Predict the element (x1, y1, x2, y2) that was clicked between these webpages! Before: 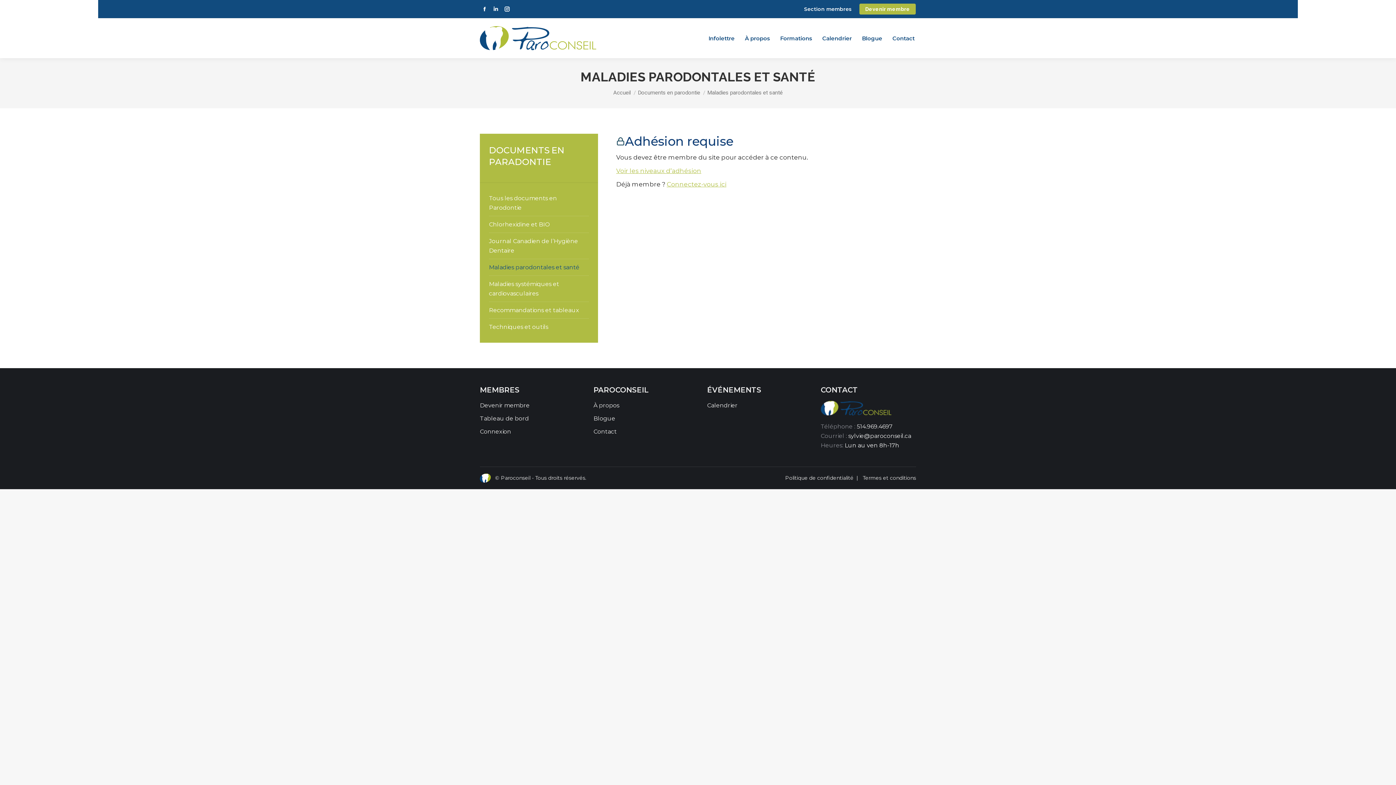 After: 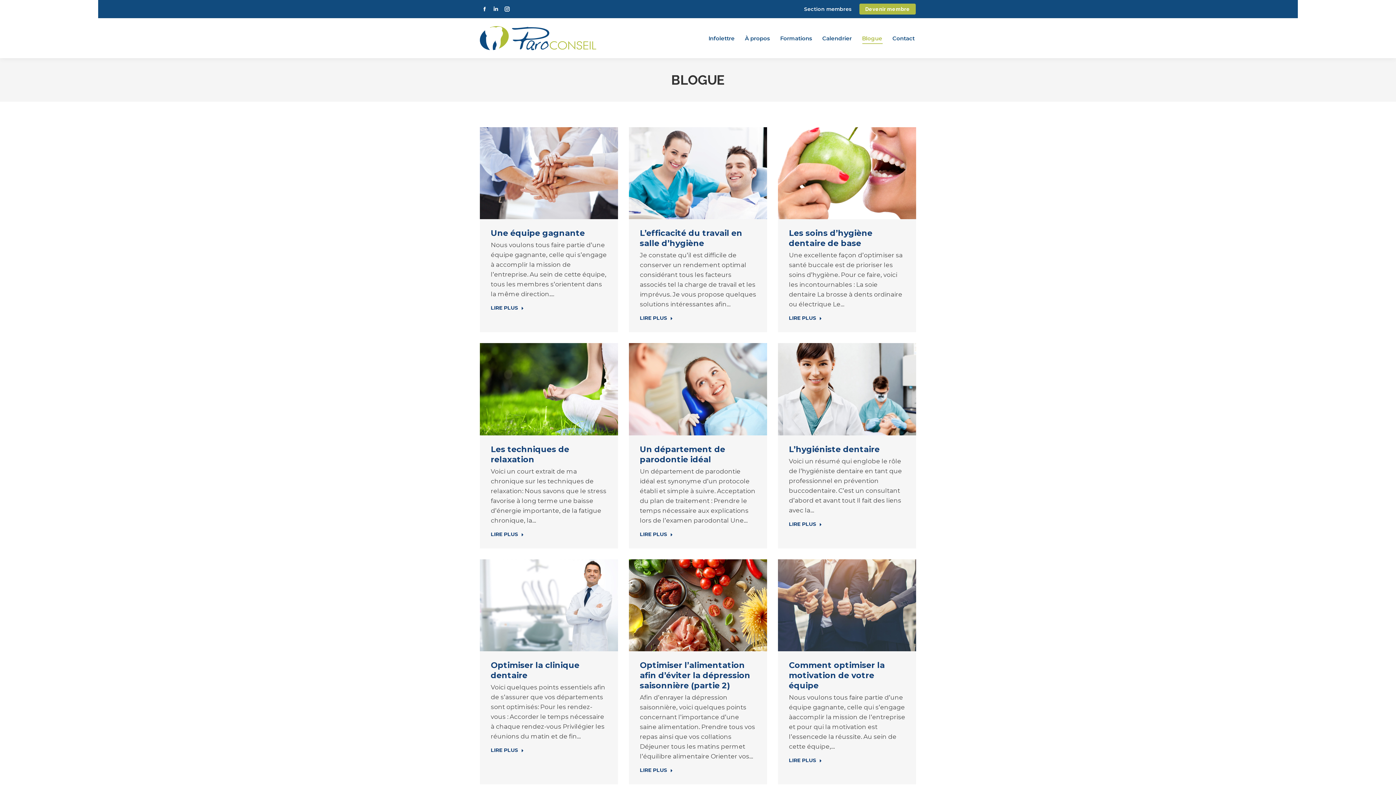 Action: bbox: (860, 24, 884, 51) label: Blogue